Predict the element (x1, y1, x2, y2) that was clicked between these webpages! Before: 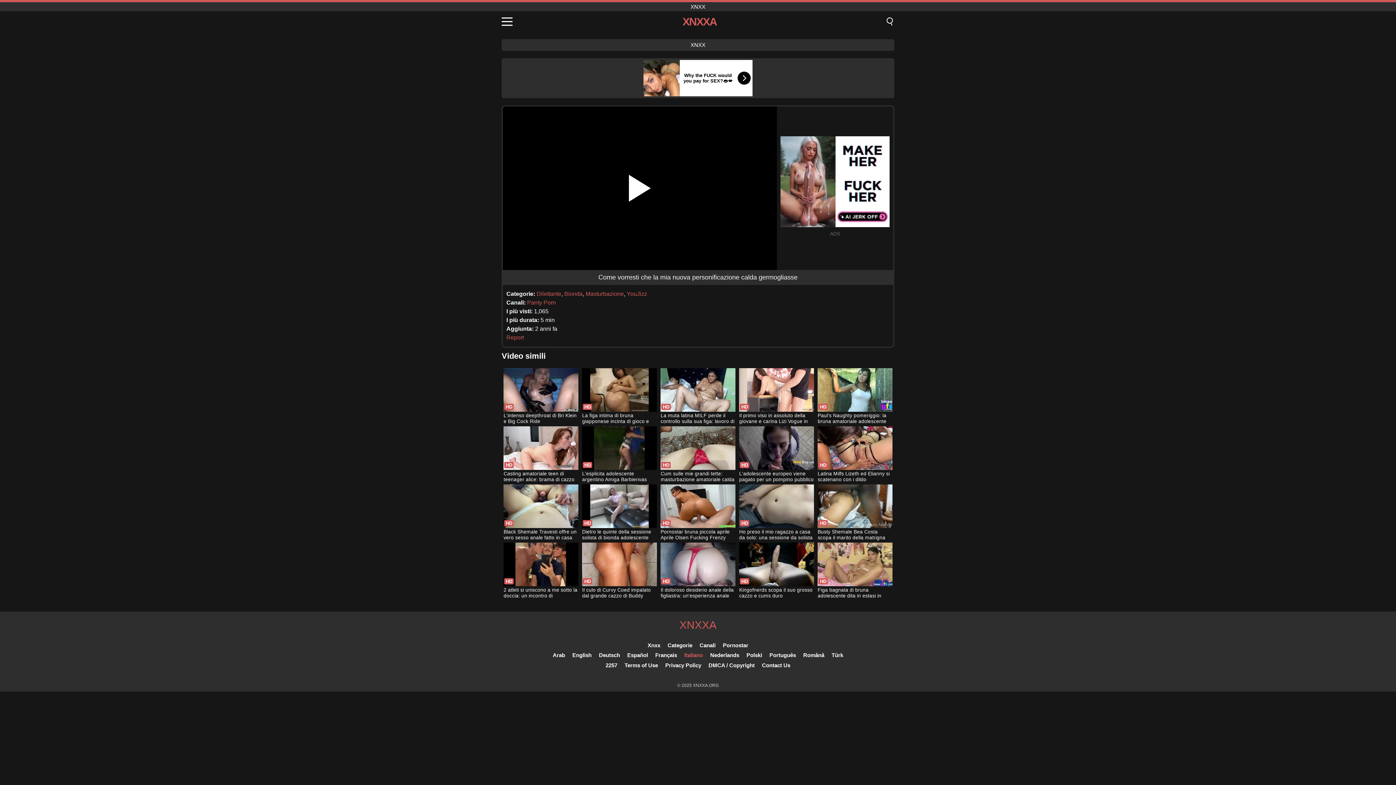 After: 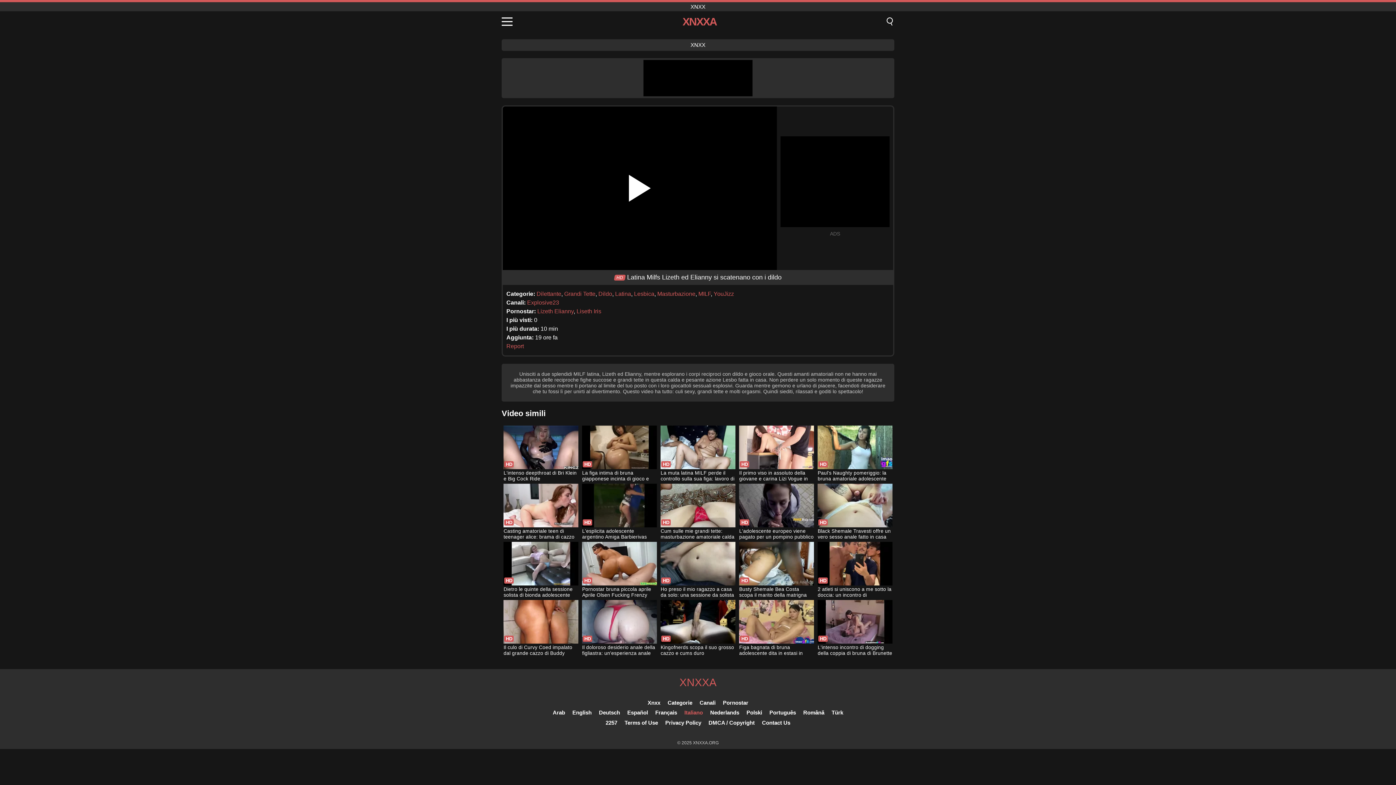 Action: bbox: (817, 426, 892, 483) label: Latina Milfs Lizeth ed Elianny si scatenano con i dildo